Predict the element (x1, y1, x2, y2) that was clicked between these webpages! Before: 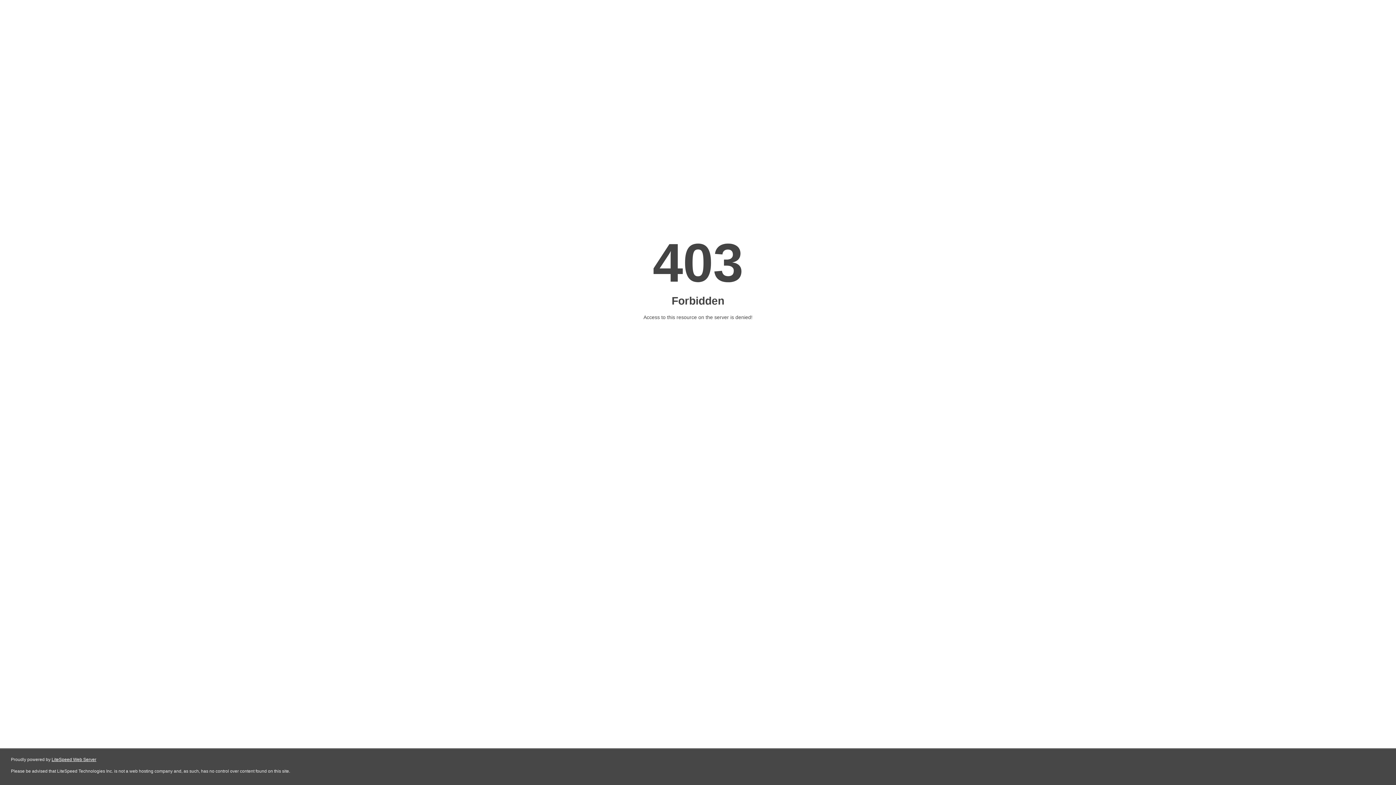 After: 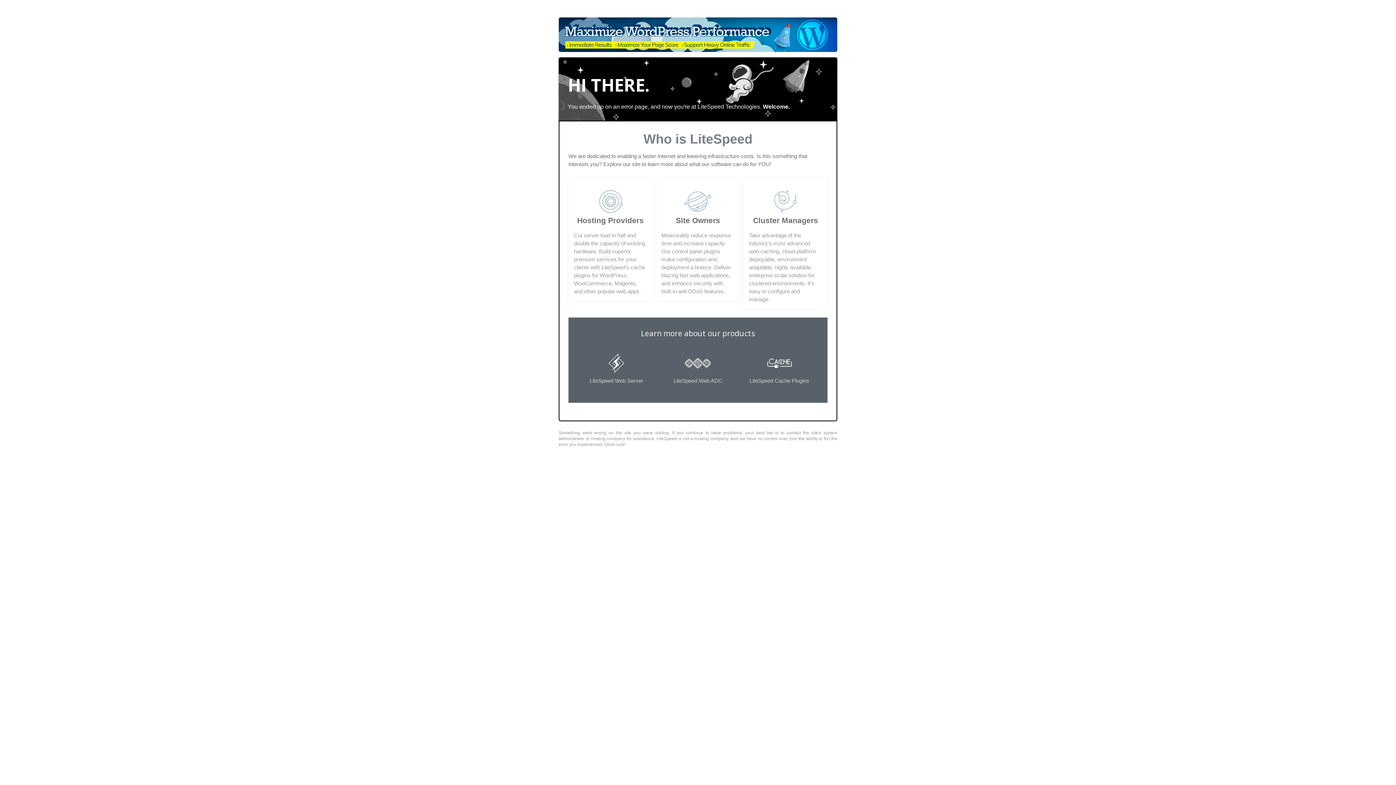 Action: bbox: (51, 757, 96, 762) label: LiteSpeed Web Server